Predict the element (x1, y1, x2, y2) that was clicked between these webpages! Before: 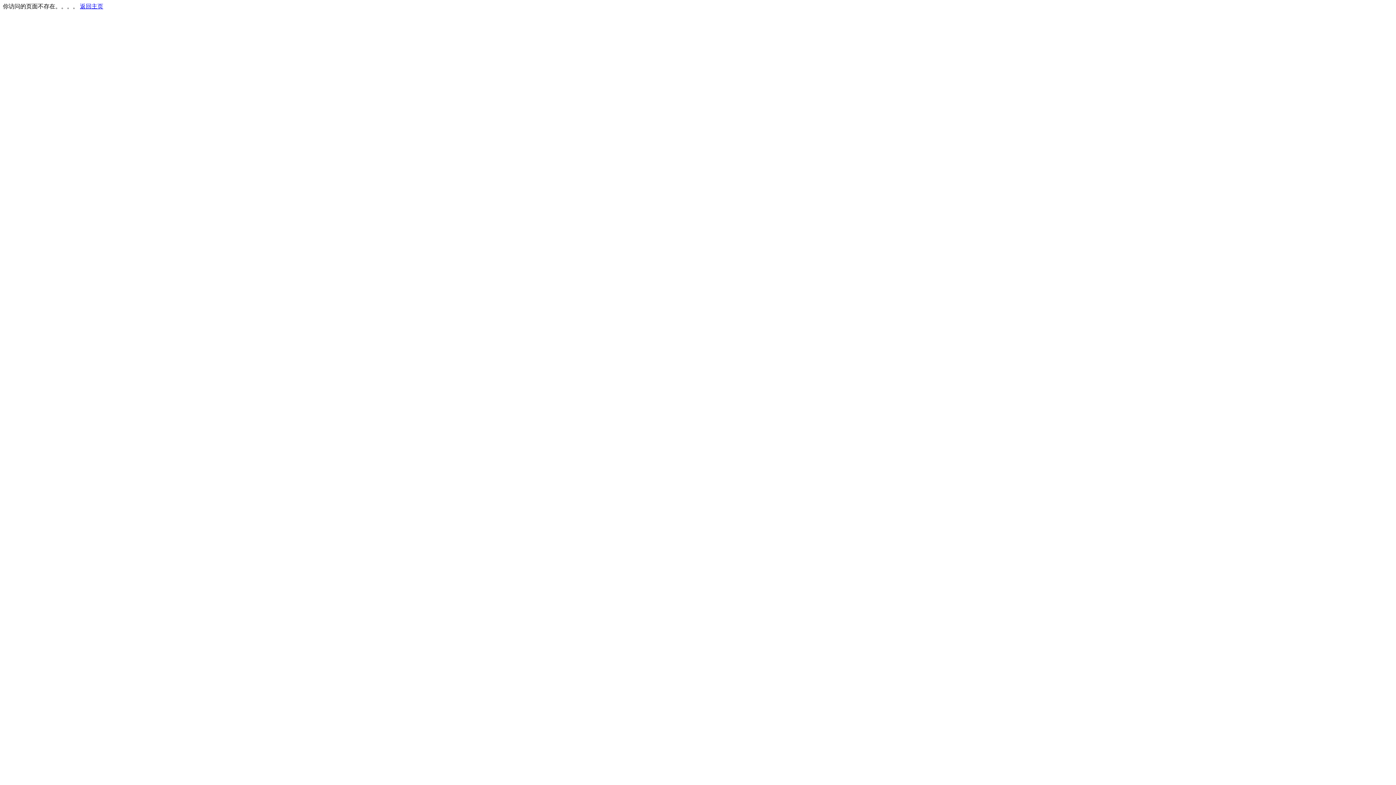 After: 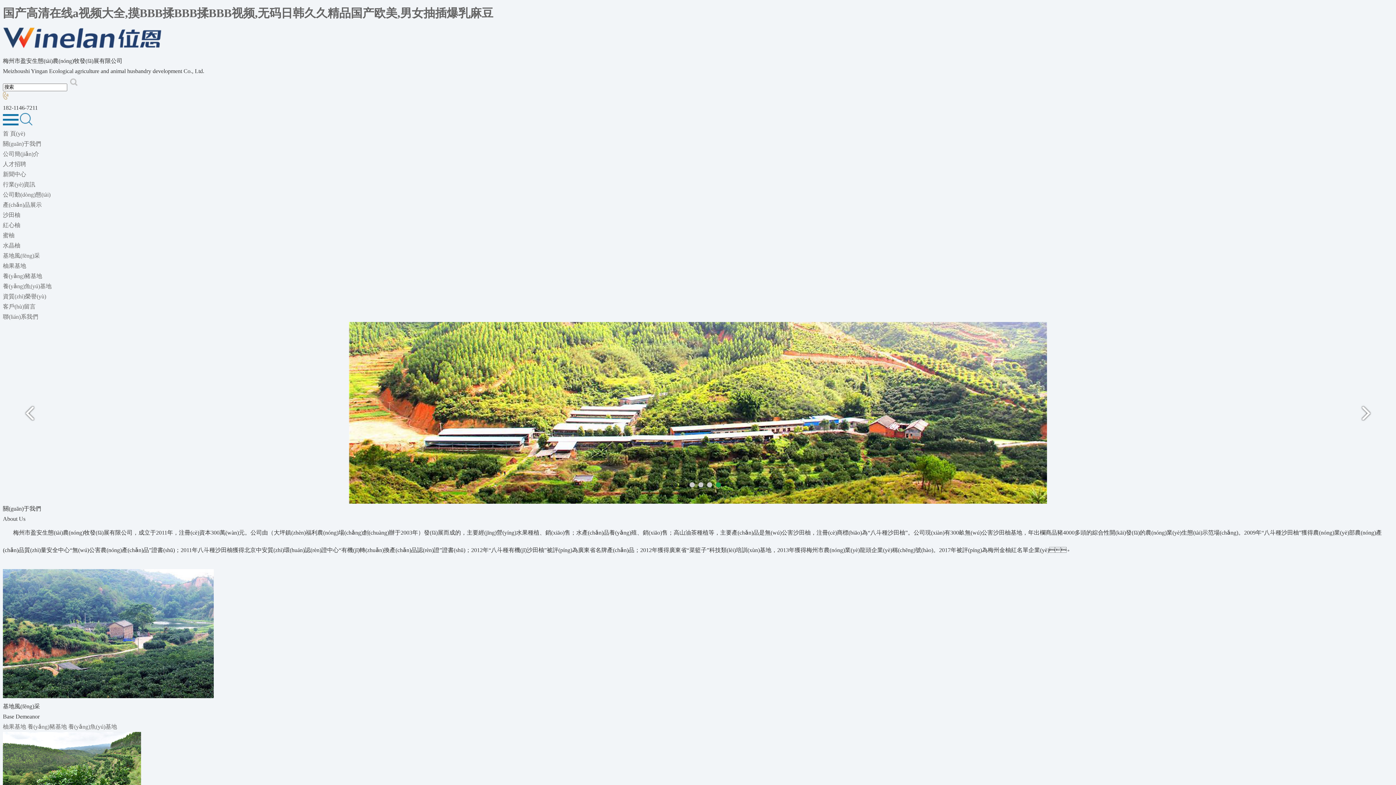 Action: bbox: (80, 3, 103, 9) label: 返回主页